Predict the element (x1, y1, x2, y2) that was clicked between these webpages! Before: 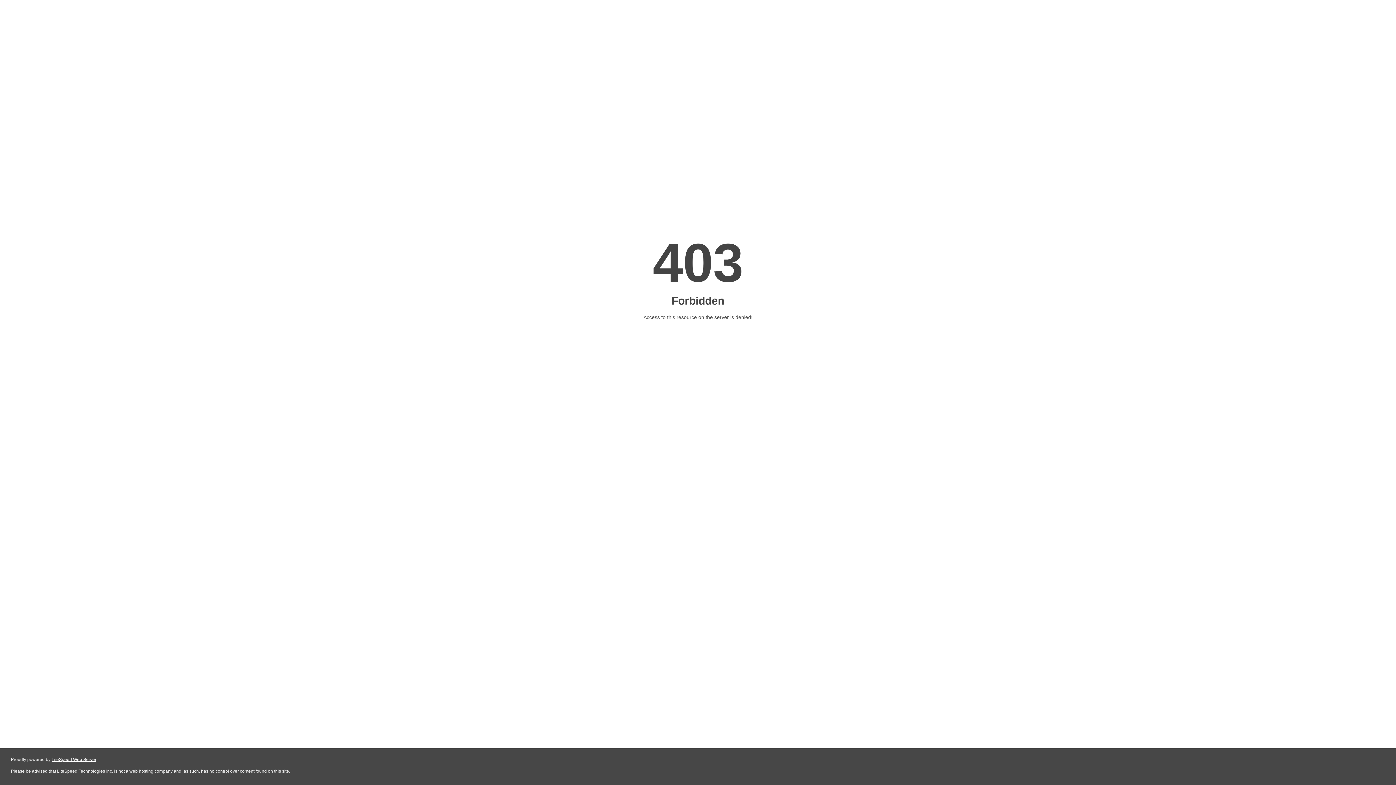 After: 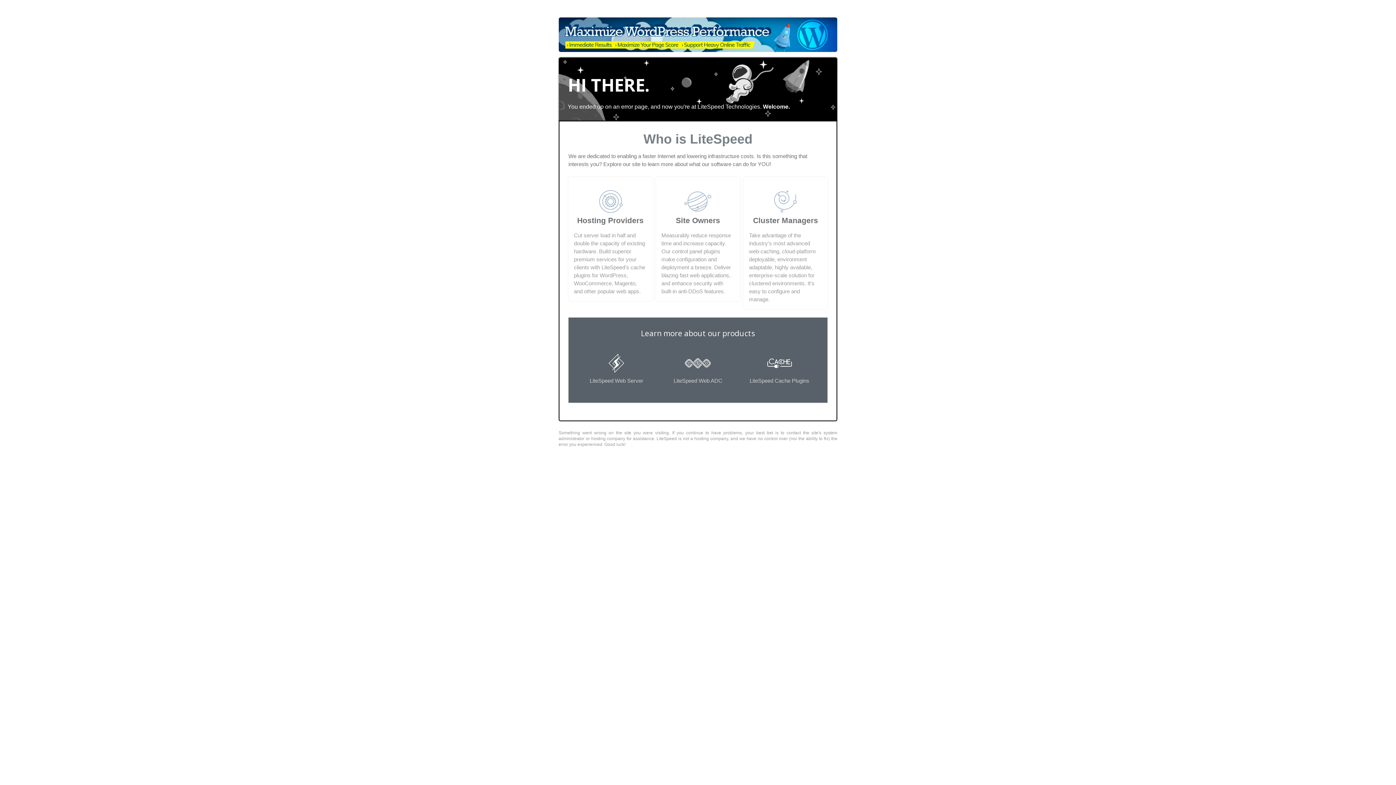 Action: label: LiteSpeed Web Server bbox: (51, 757, 96, 762)